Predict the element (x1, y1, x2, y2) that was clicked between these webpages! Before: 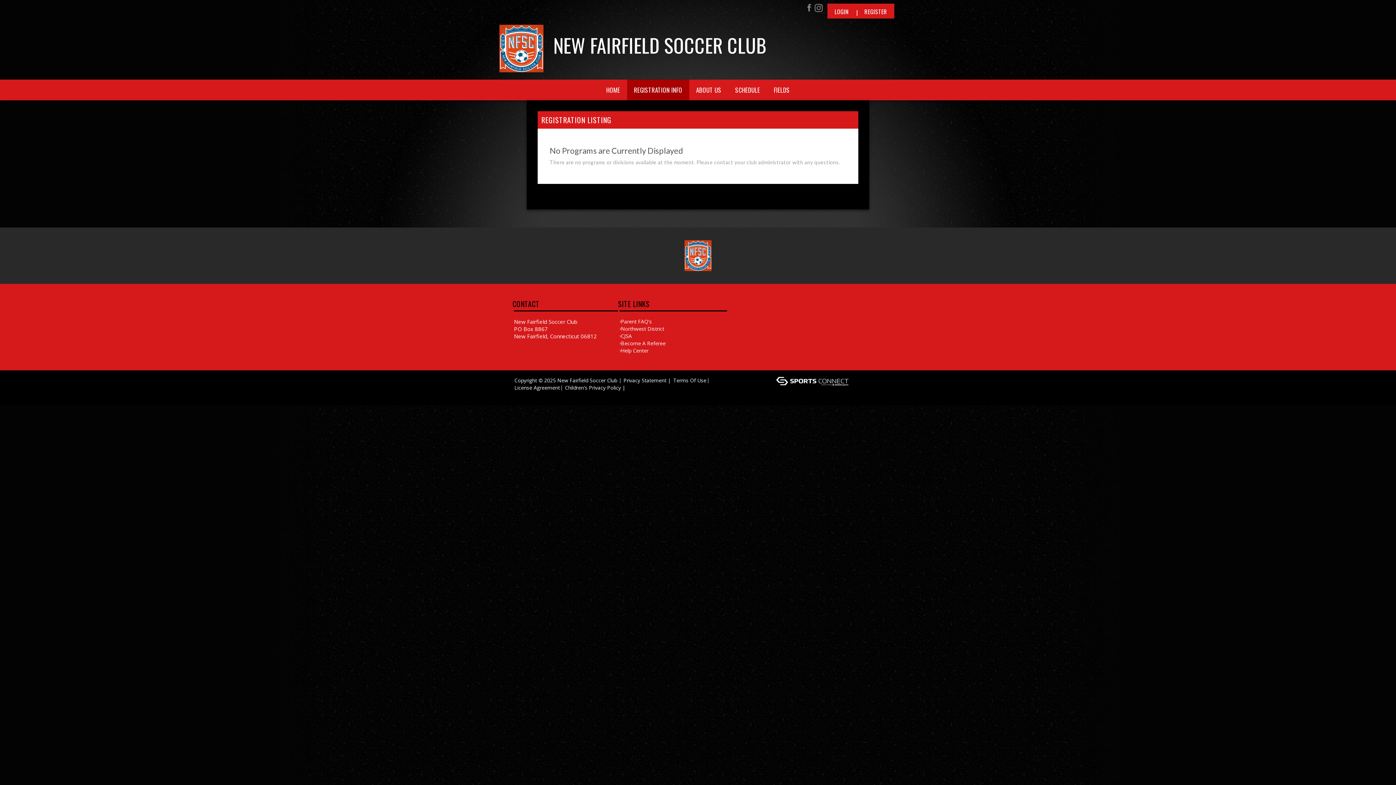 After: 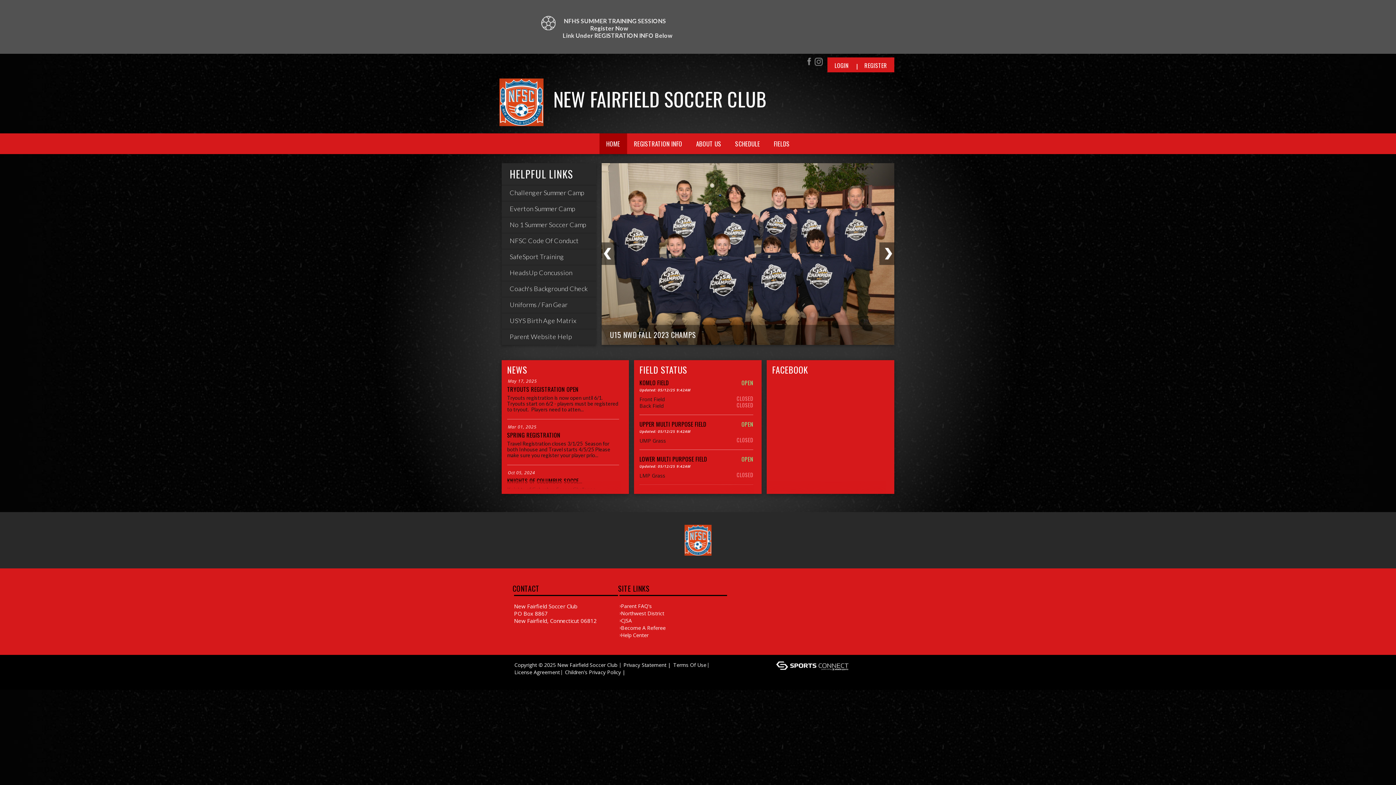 Action: bbox: (669, 240, 727, 271)